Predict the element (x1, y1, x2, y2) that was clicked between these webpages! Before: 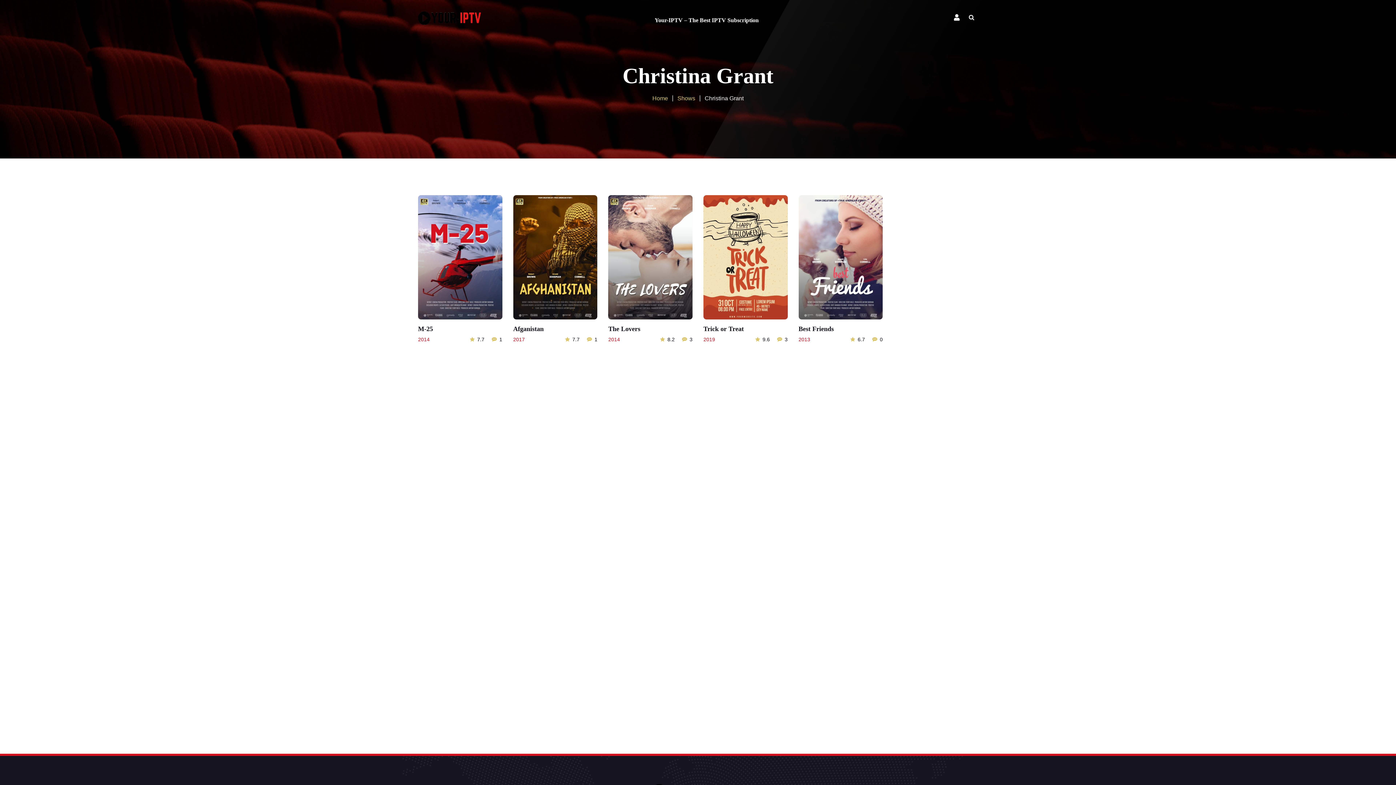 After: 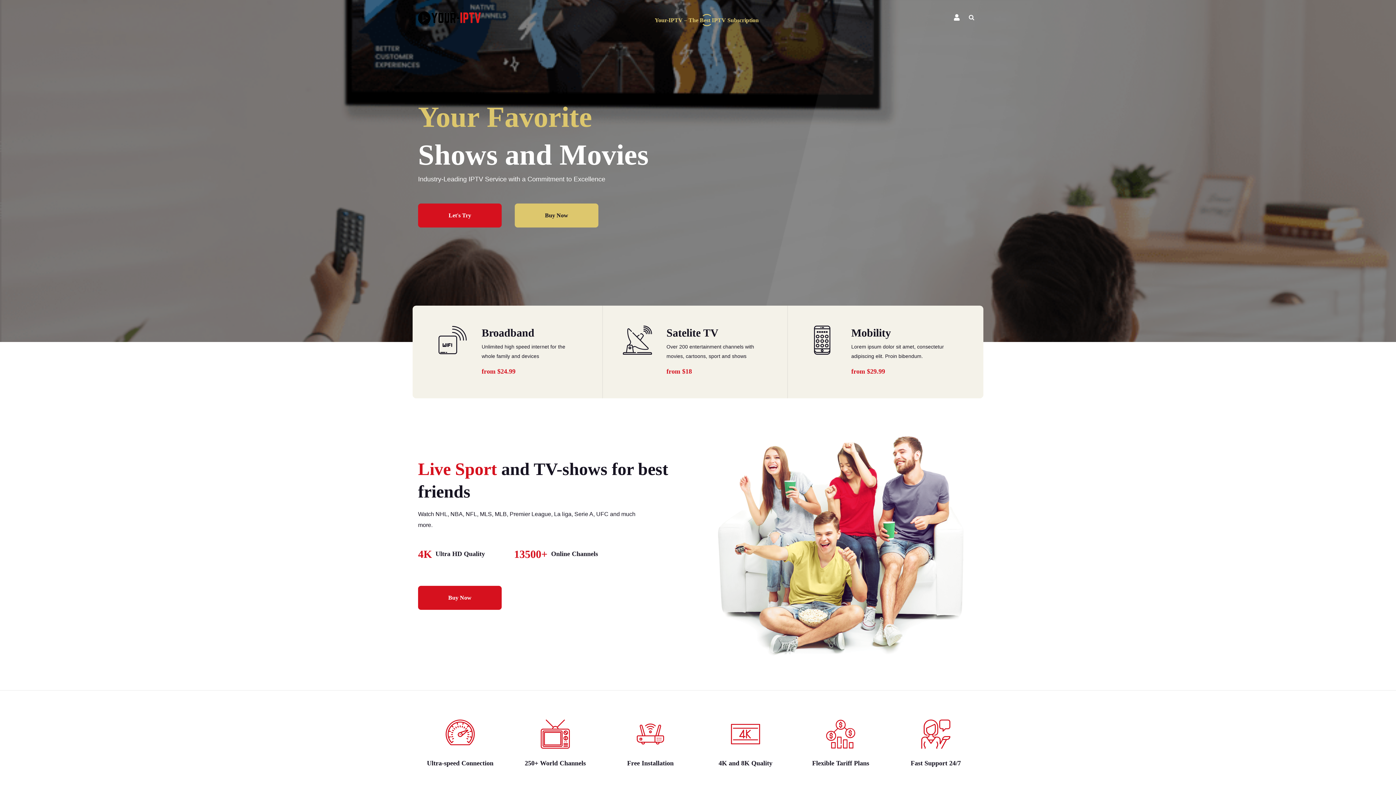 Action: bbox: (652, 95, 668, 101) label: Home